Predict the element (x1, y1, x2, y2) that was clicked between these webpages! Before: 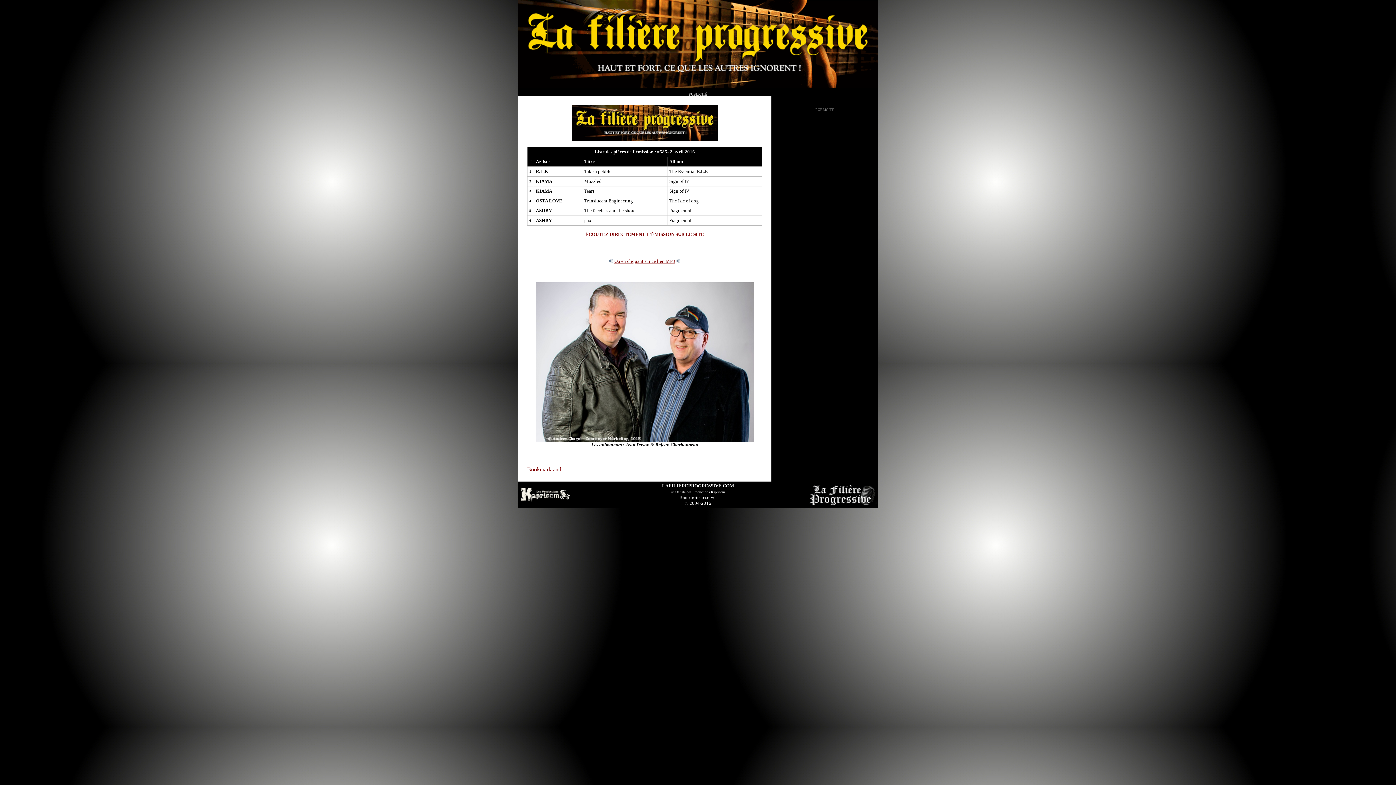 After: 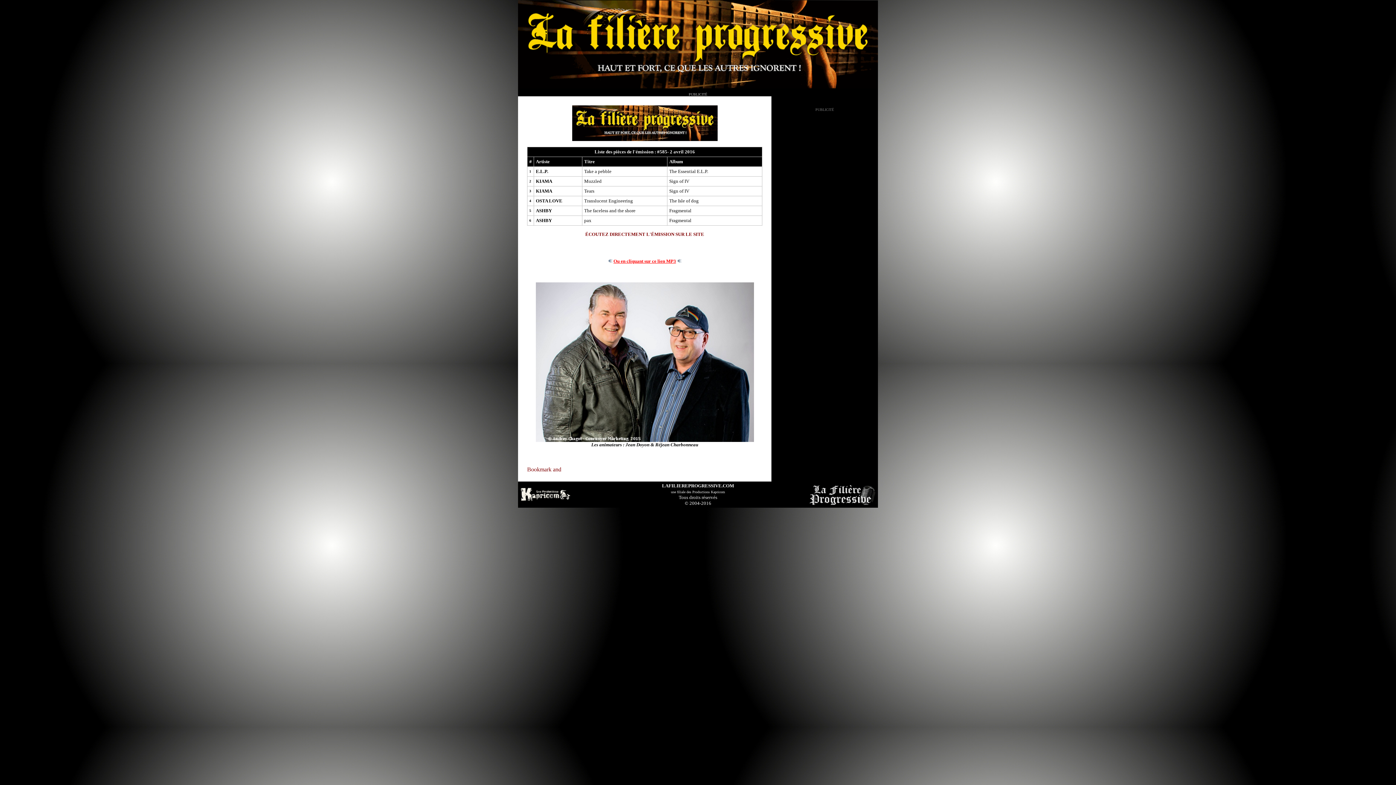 Action: label: Ou en cliquant sur ce lien MP3 bbox: (614, 258, 675, 264)